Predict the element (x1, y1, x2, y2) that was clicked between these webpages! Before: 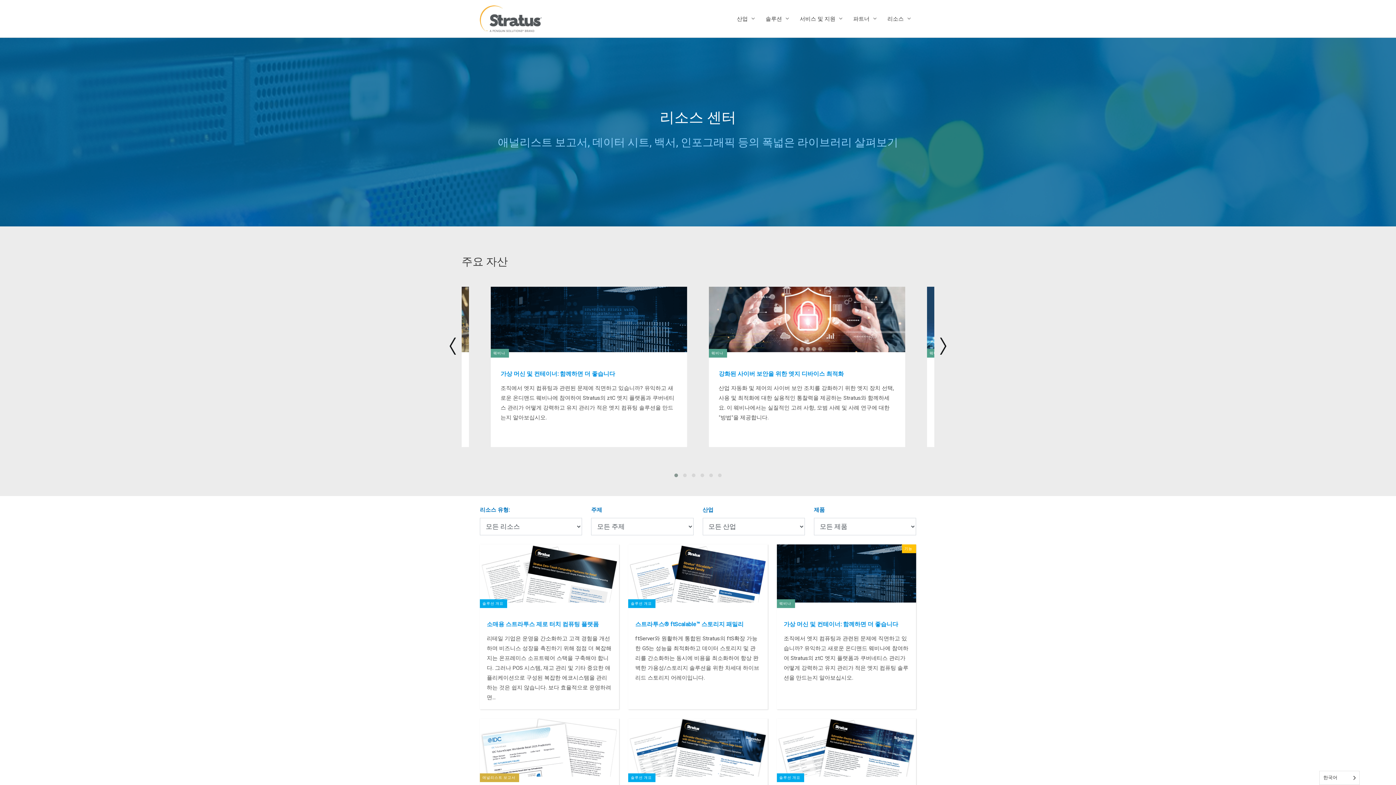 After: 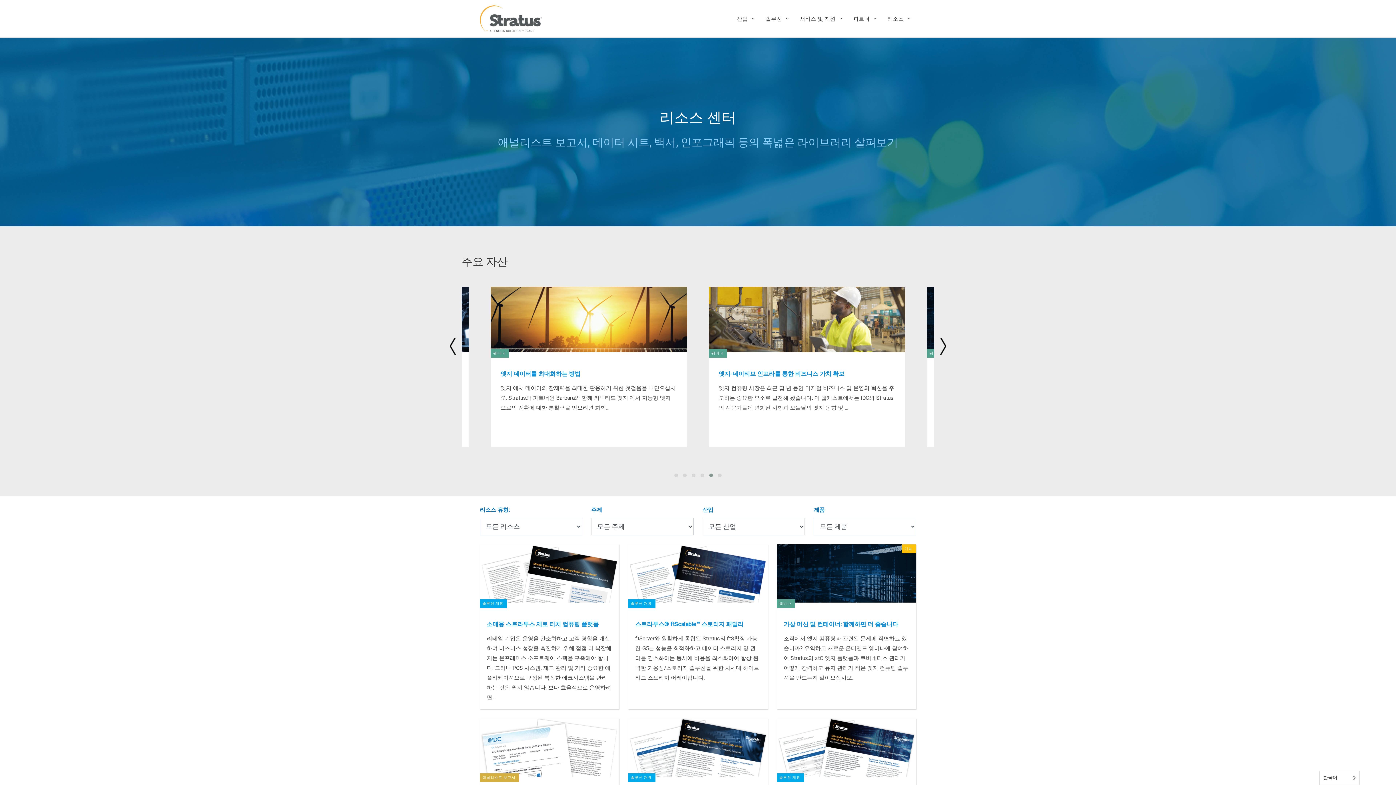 Action: bbox: (706, 471, 715, 479)